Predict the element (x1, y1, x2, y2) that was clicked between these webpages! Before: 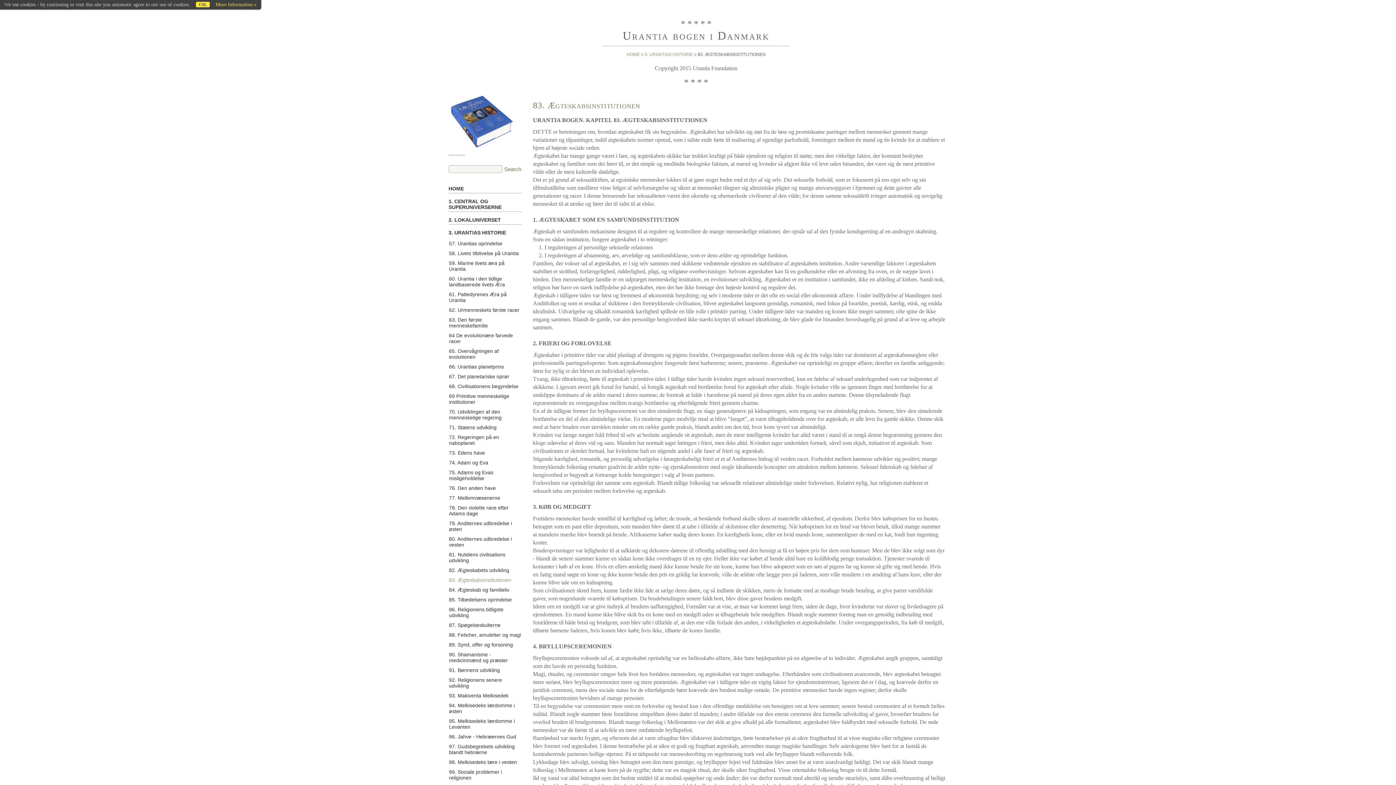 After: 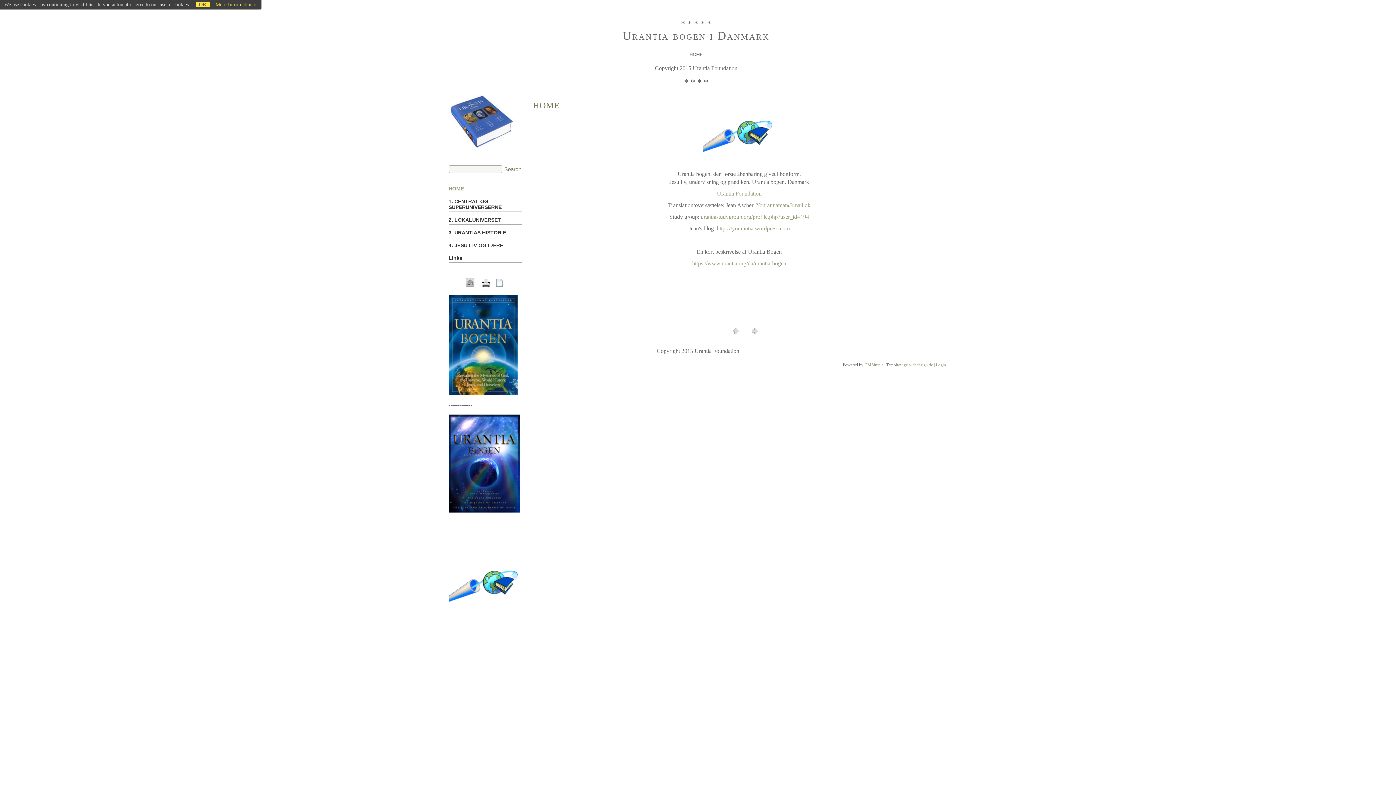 Action: label: HOME bbox: (626, 52, 640, 57)